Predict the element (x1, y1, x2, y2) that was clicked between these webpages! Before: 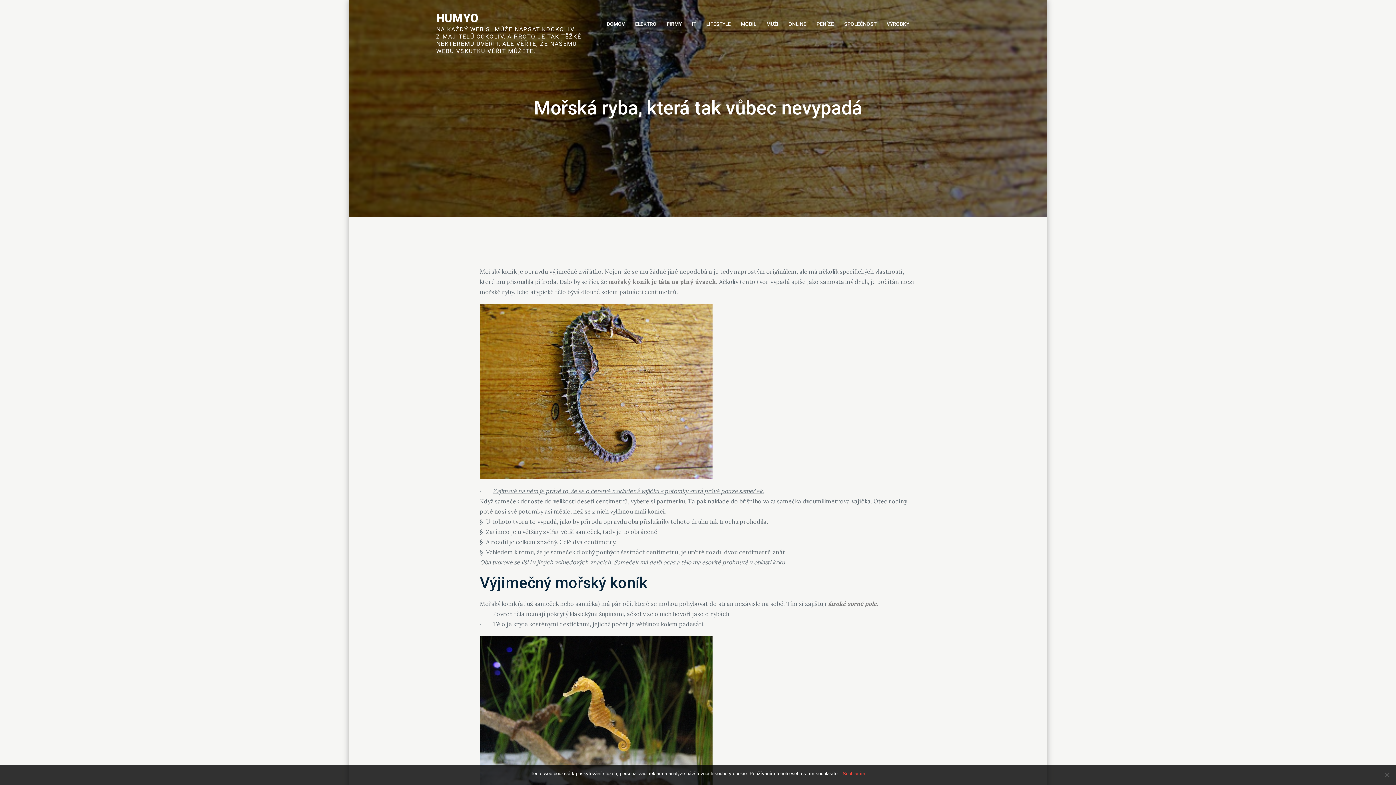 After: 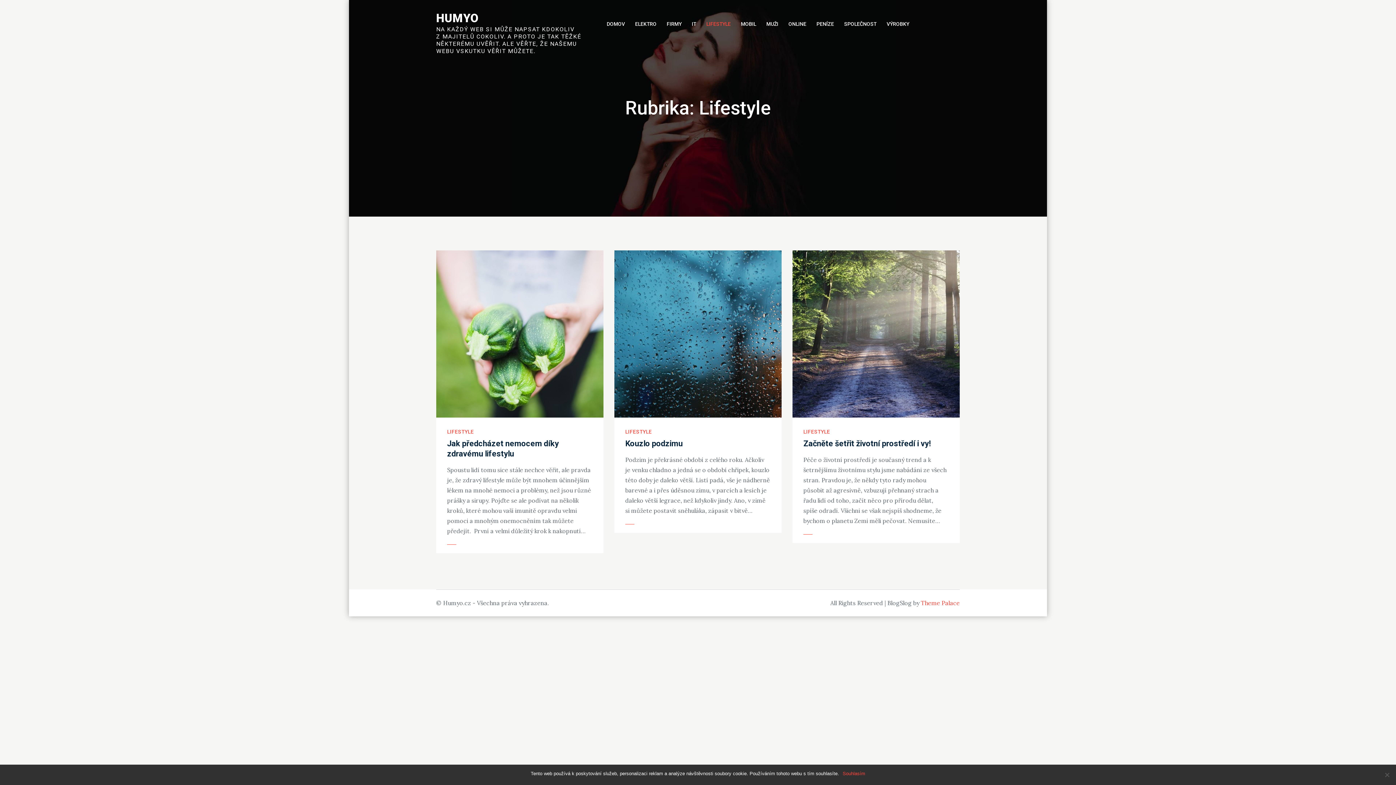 Action: bbox: (702, 10, 735, 37) label: LIFESTYLE